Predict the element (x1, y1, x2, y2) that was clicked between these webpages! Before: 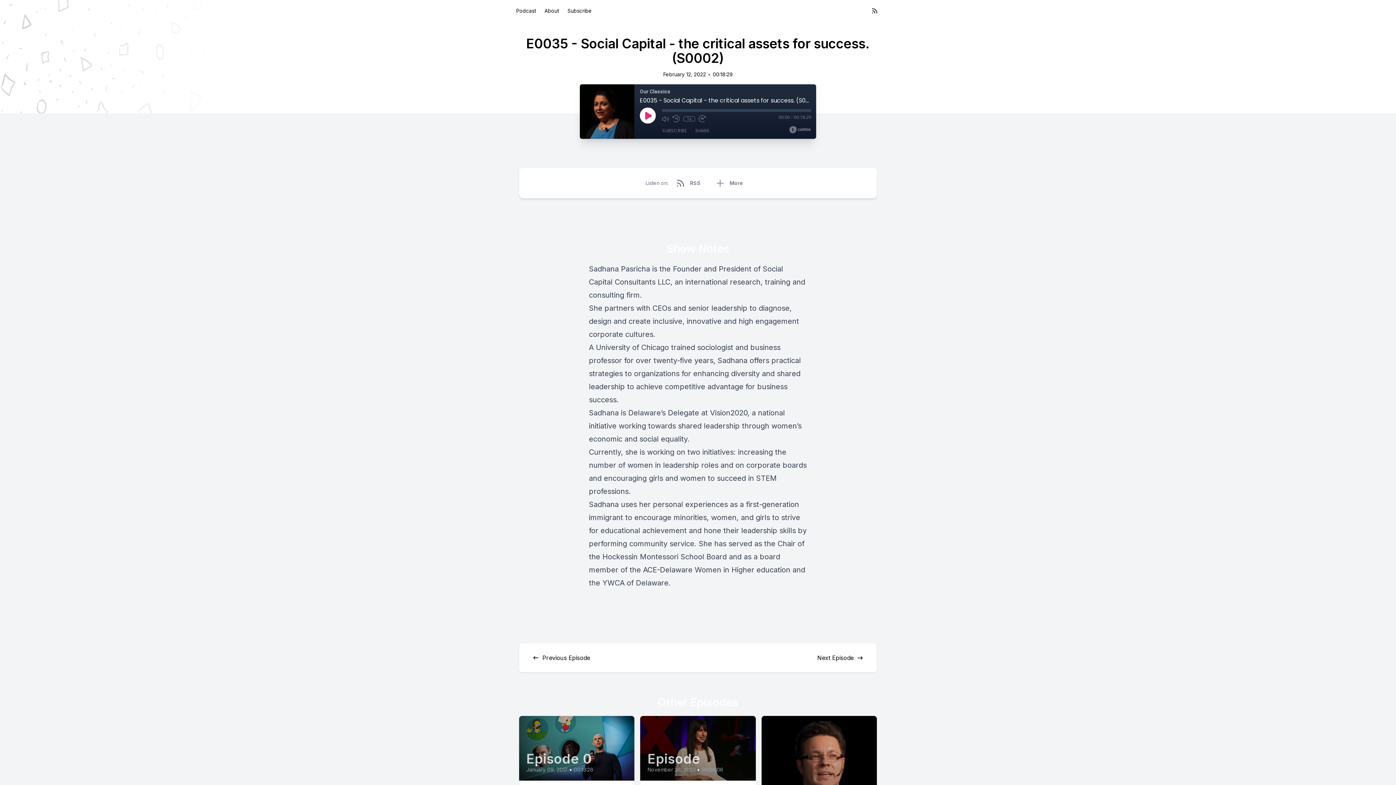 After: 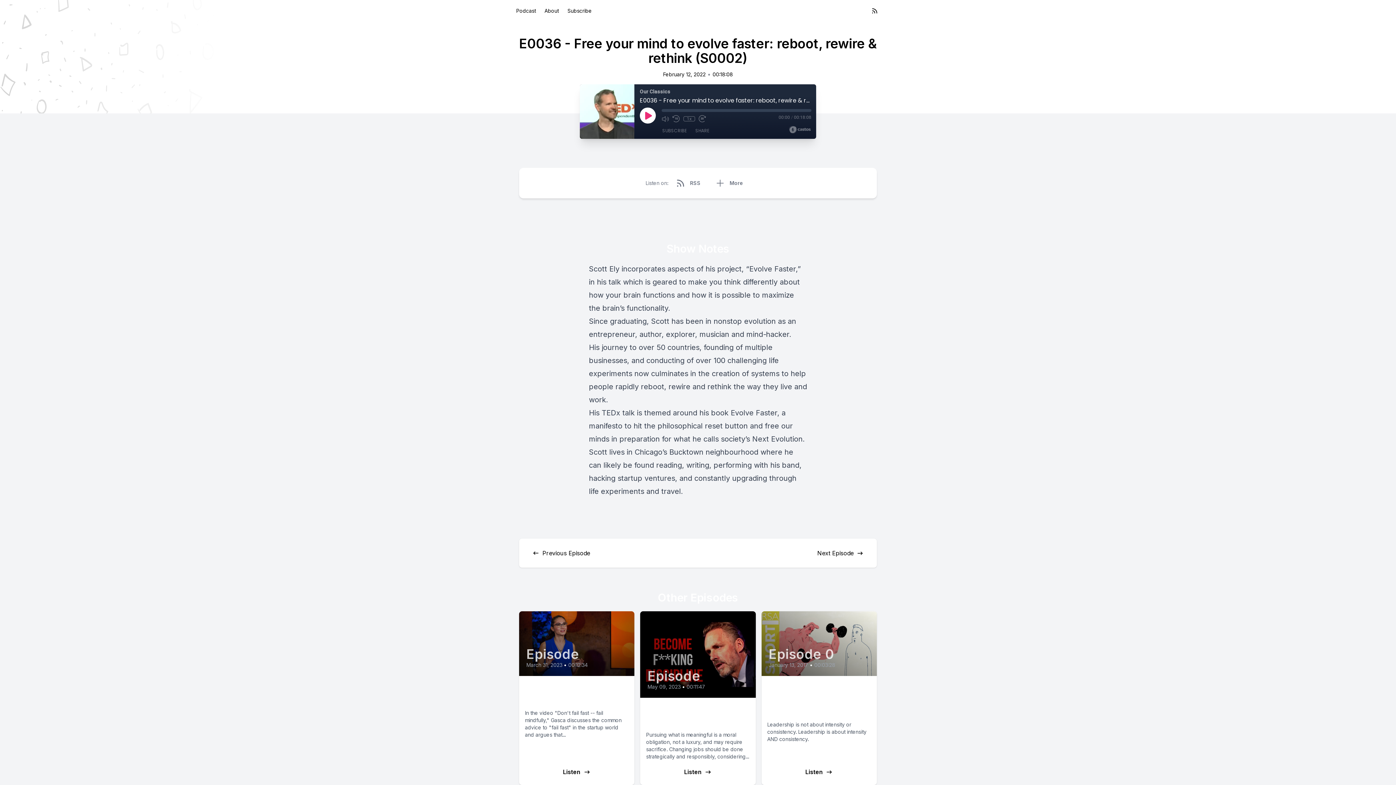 Action: label: Next Episode bbox: (811, 650, 869, 665)